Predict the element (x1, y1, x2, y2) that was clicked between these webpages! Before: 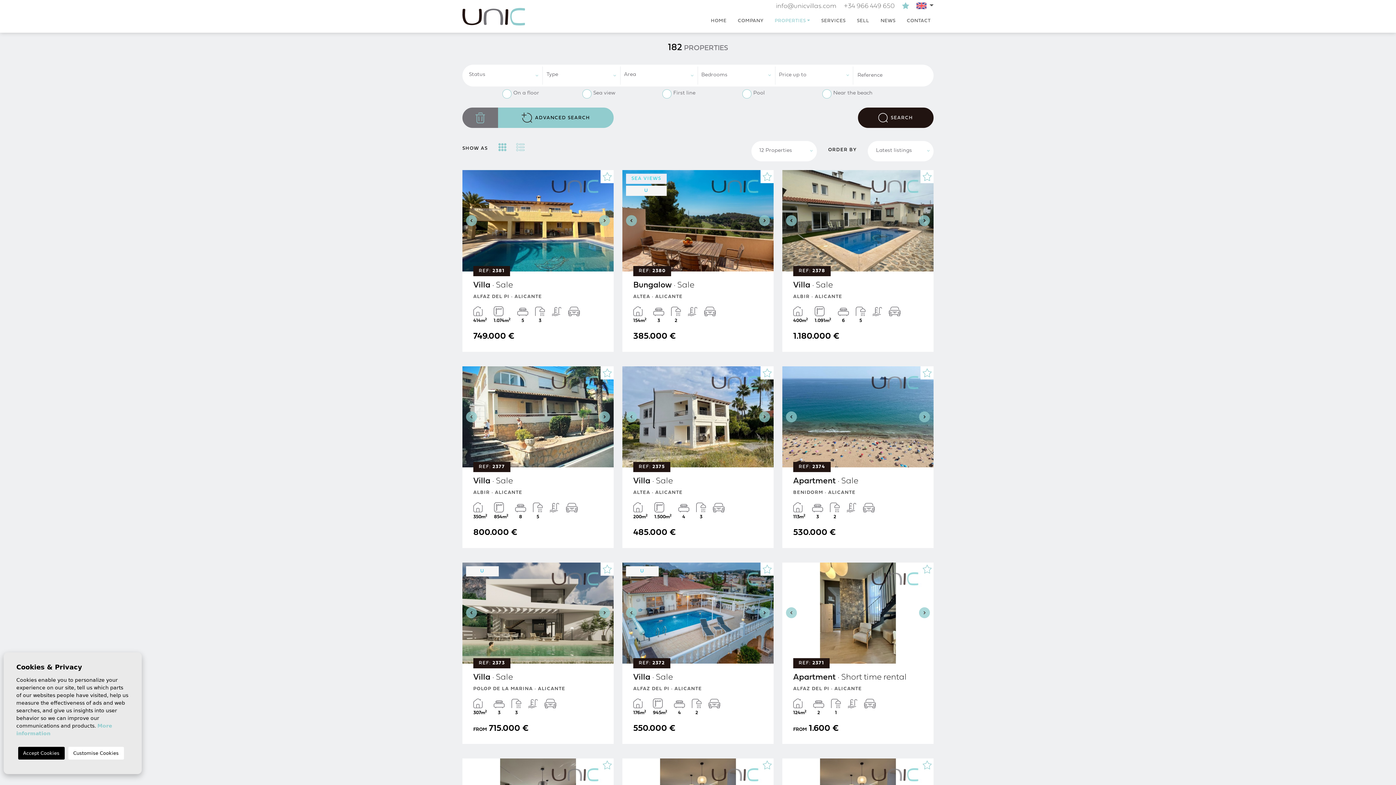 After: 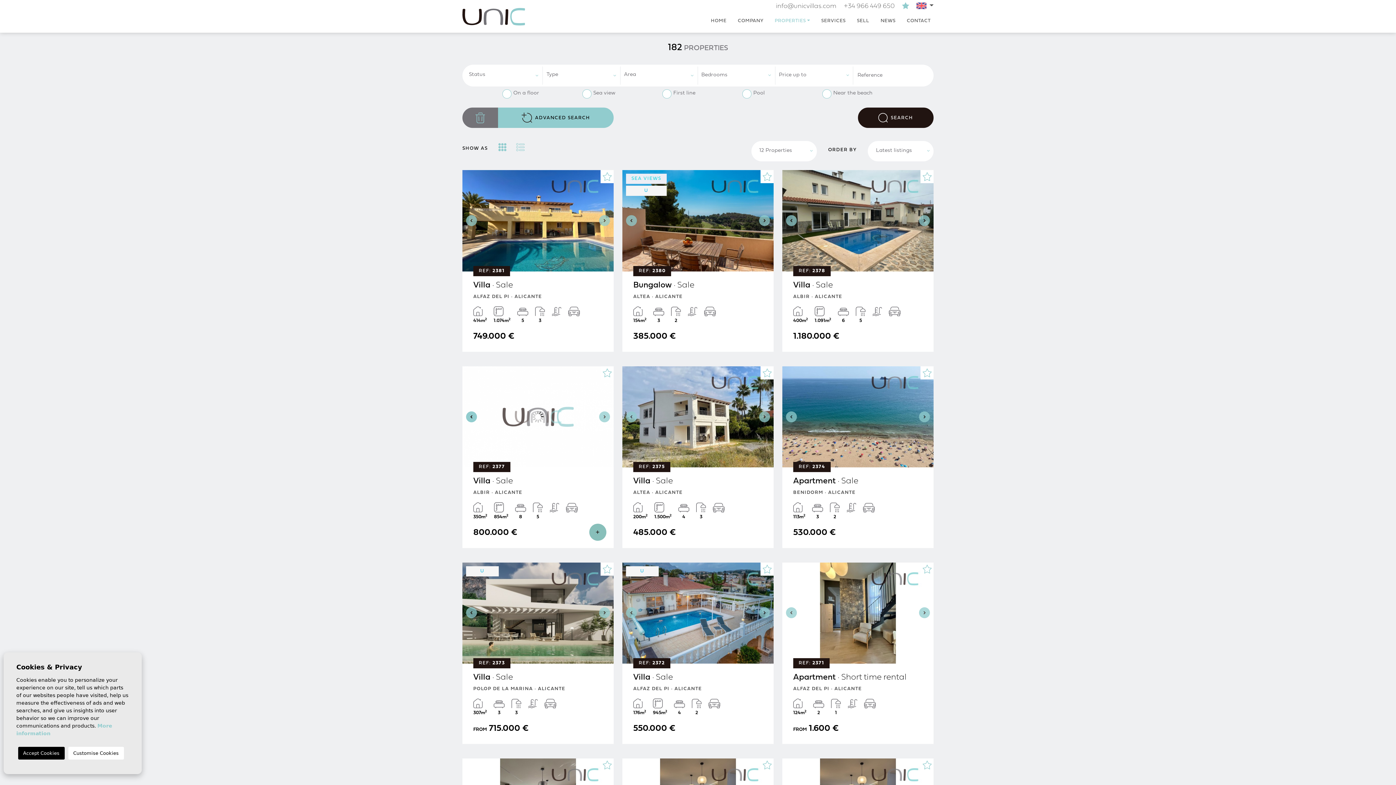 Action: label: Previous bbox: (462, 366, 477, 467)